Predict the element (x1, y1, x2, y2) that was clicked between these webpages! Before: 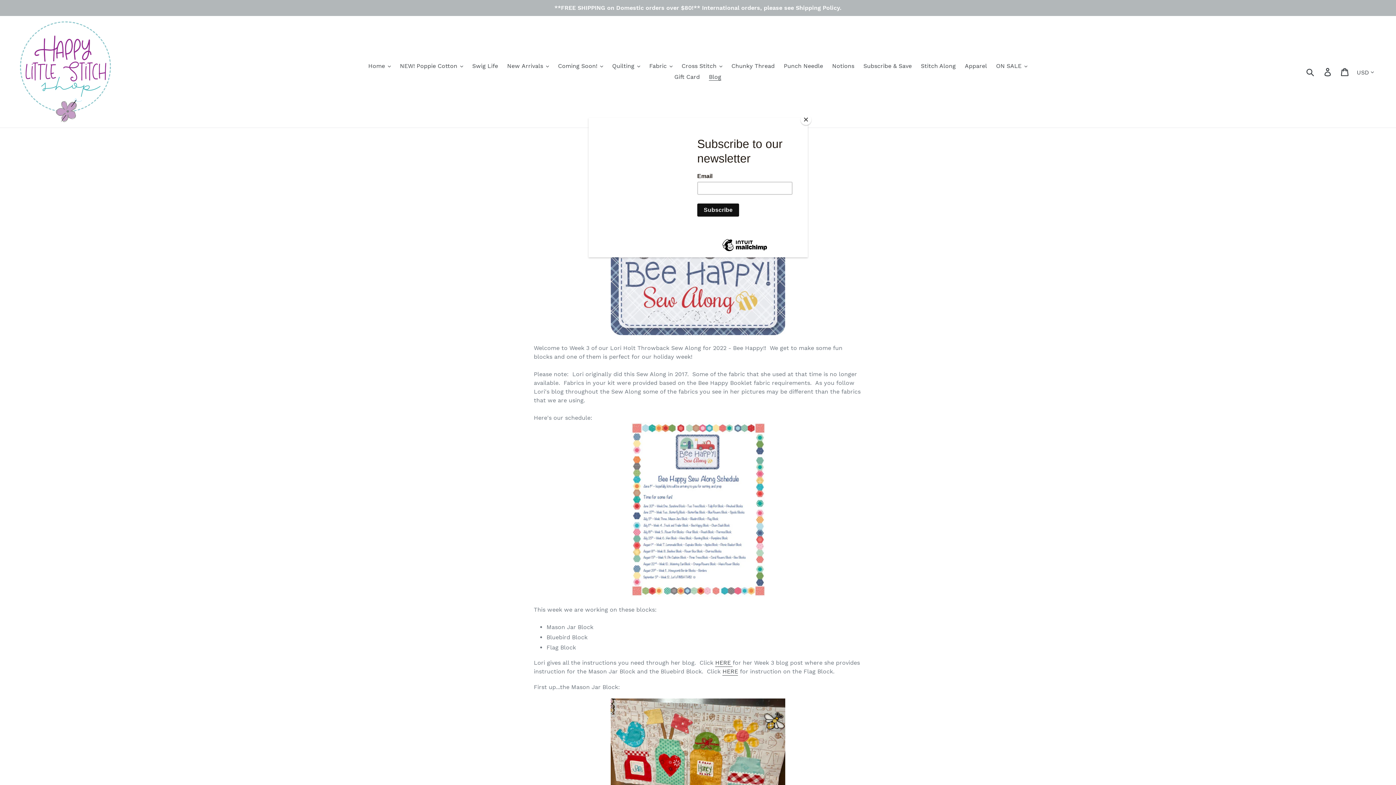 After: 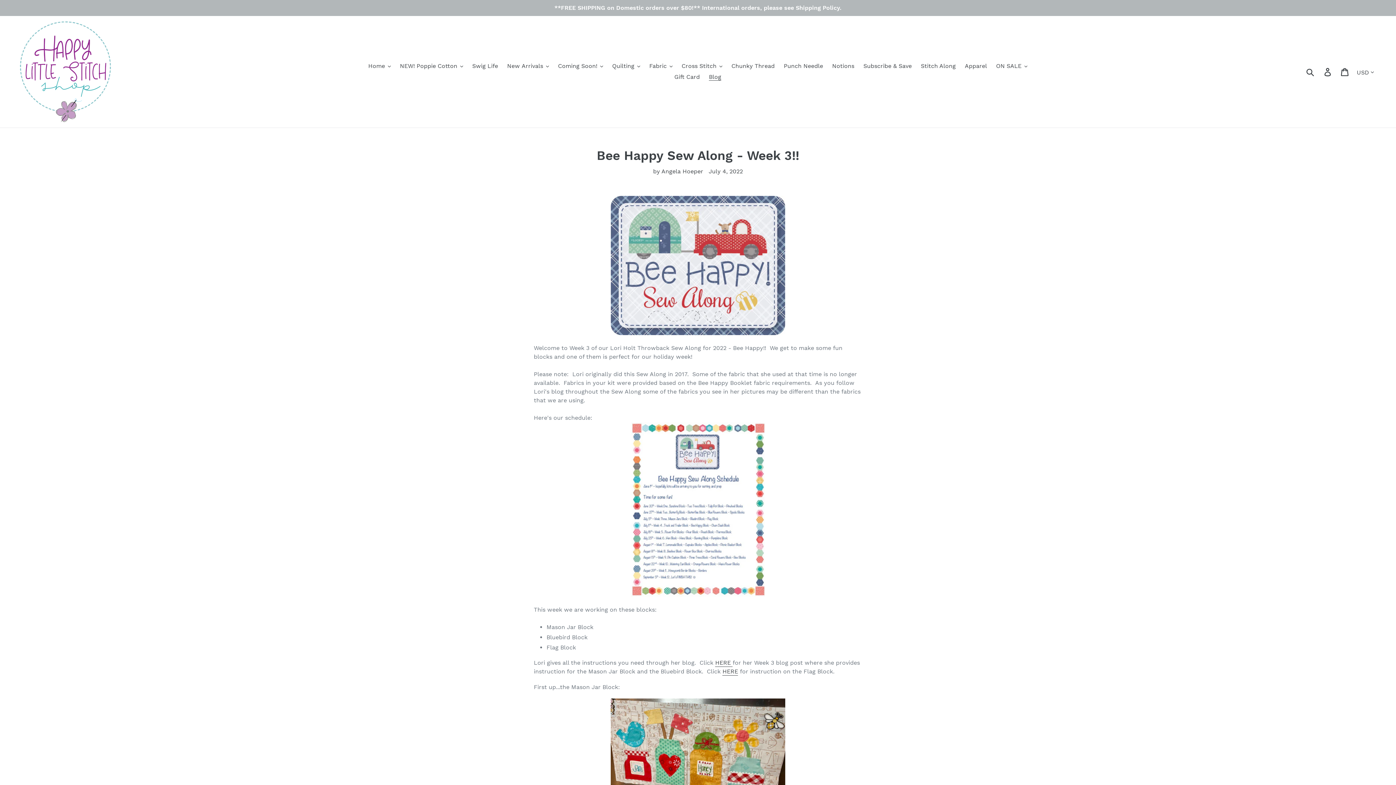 Action: bbox: (800, 114, 811, 125) label: Close